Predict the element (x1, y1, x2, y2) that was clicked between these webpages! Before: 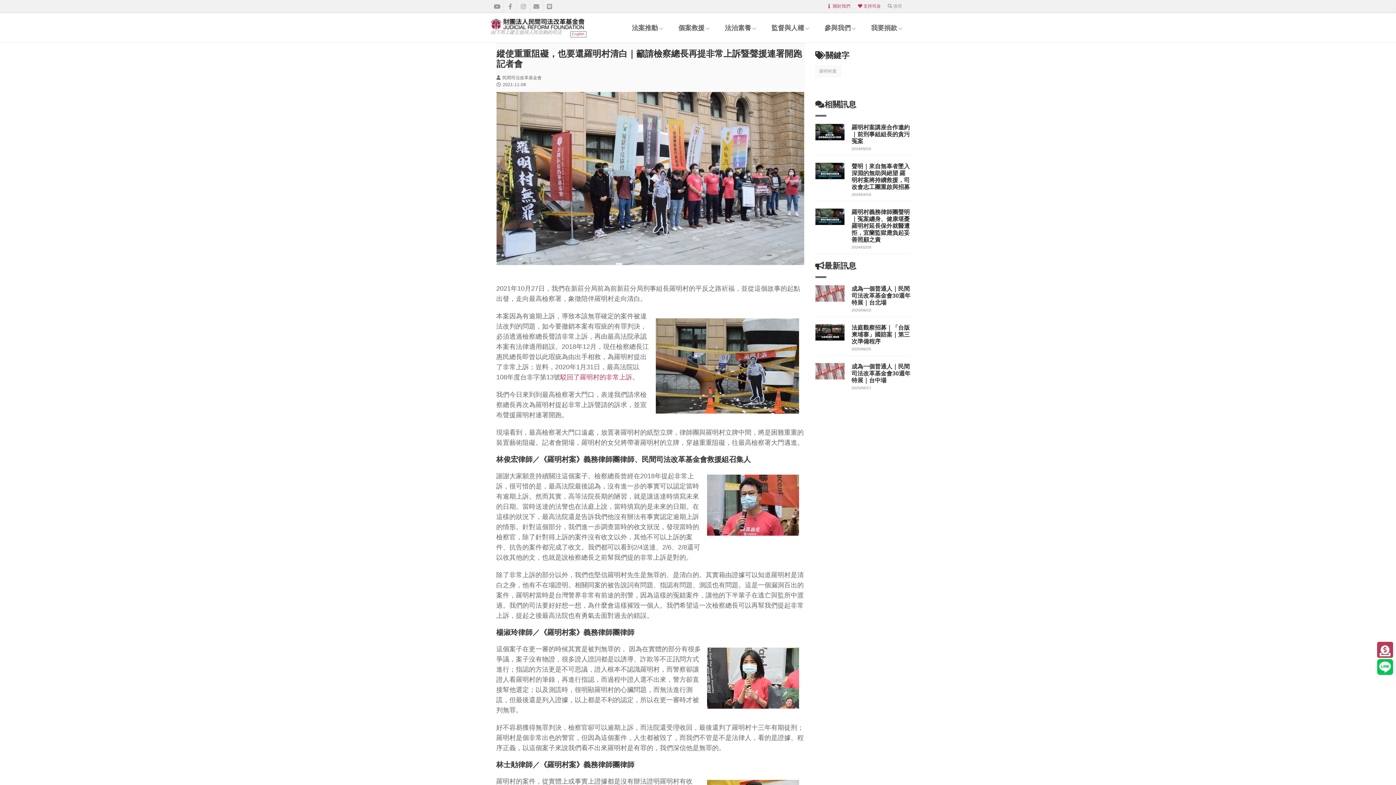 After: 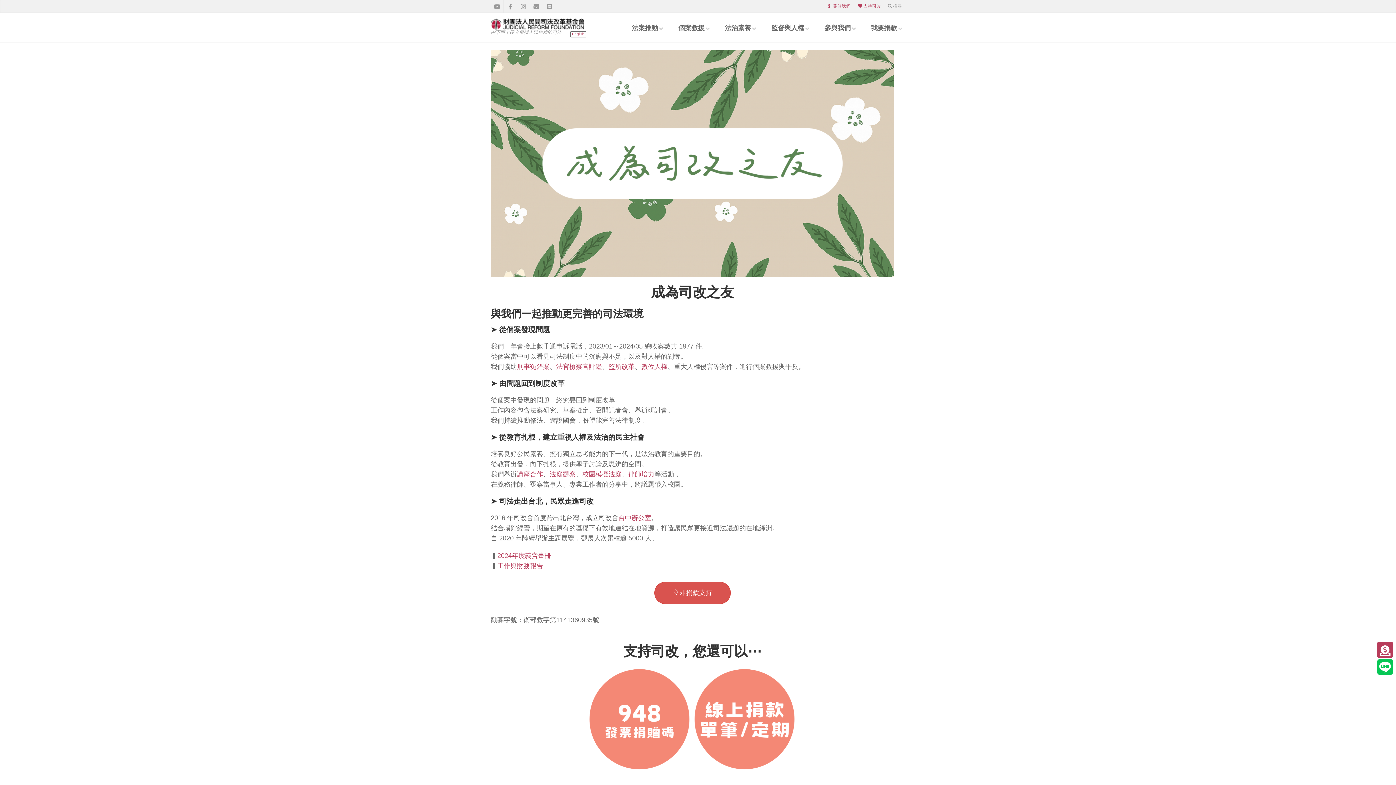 Action: bbox: (858, 3, 881, 8) label: 支持司改